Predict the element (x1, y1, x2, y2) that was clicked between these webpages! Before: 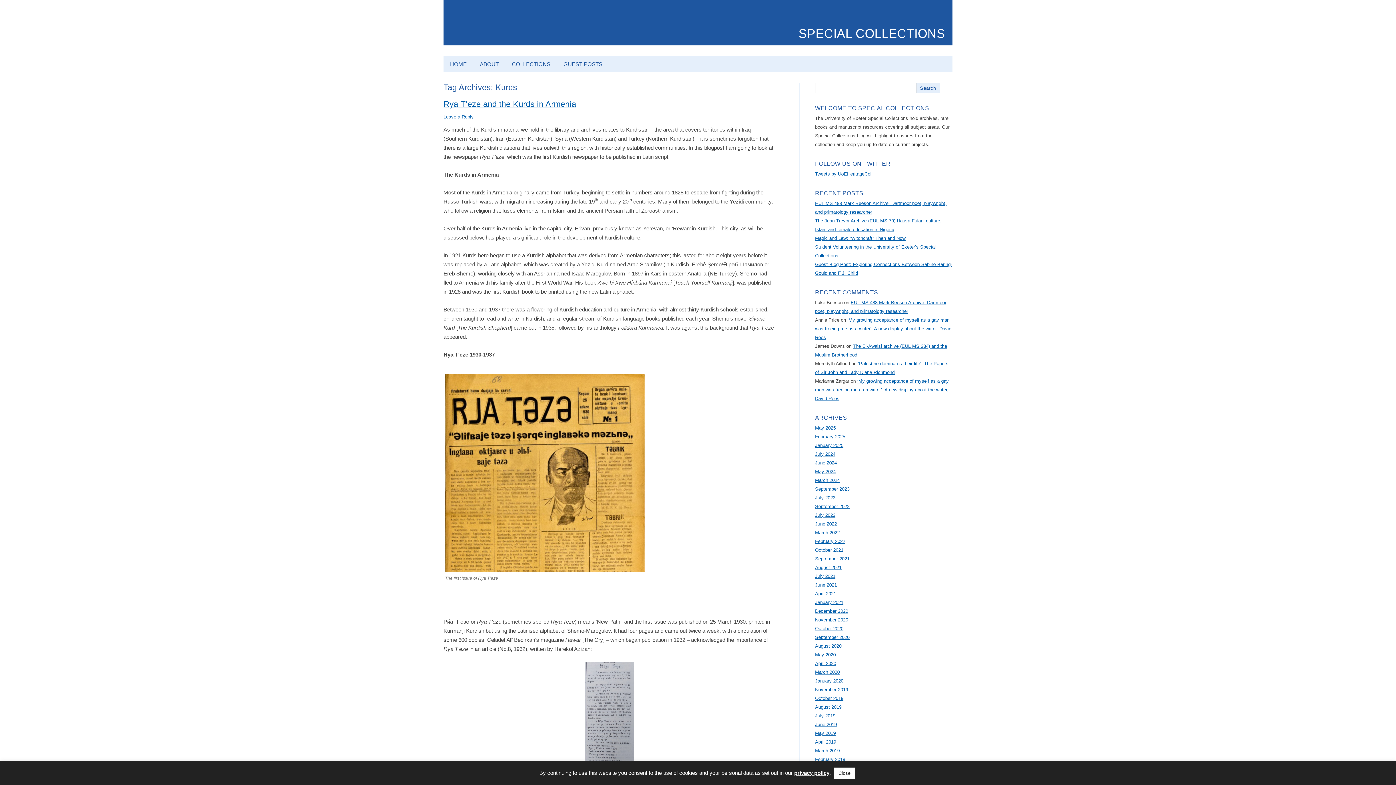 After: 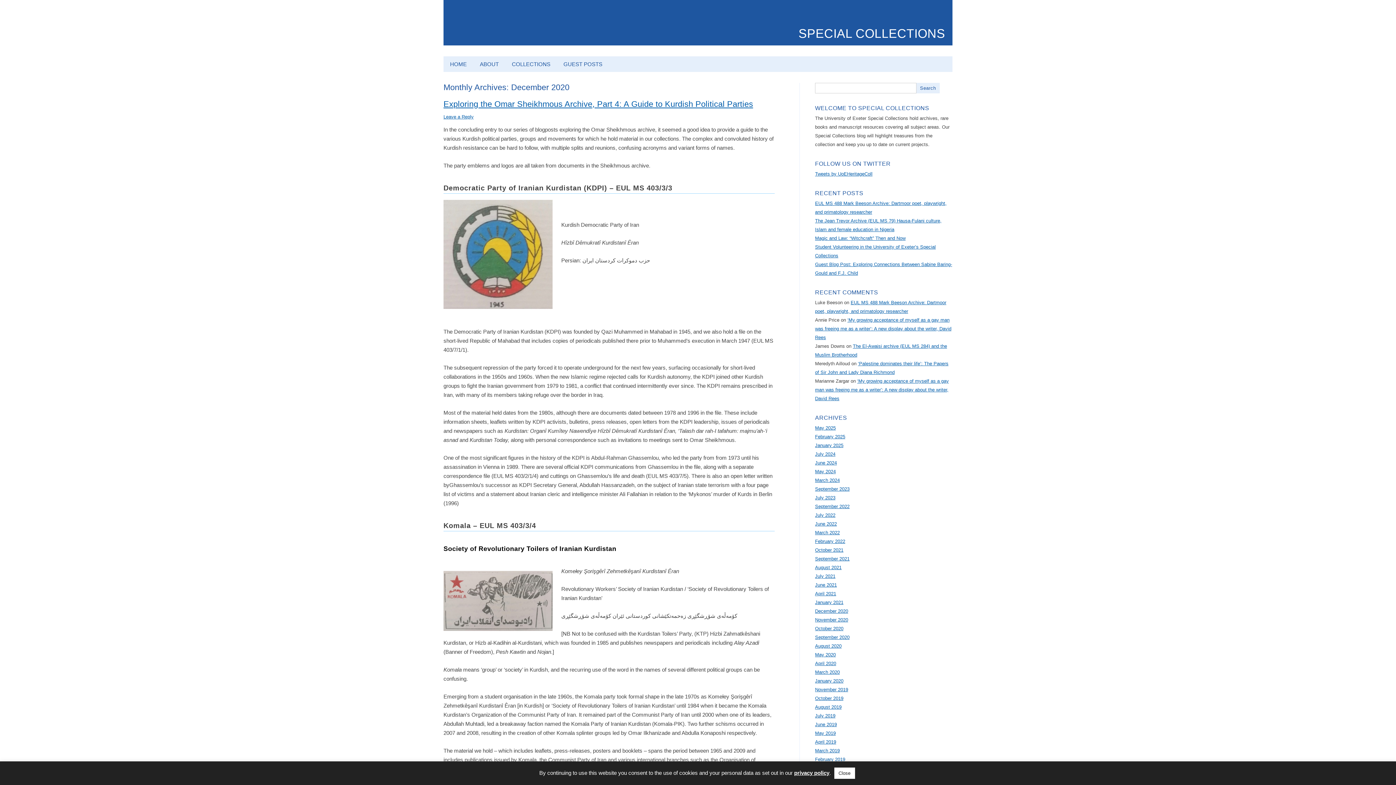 Action: label: December 2020 bbox: (815, 608, 848, 614)